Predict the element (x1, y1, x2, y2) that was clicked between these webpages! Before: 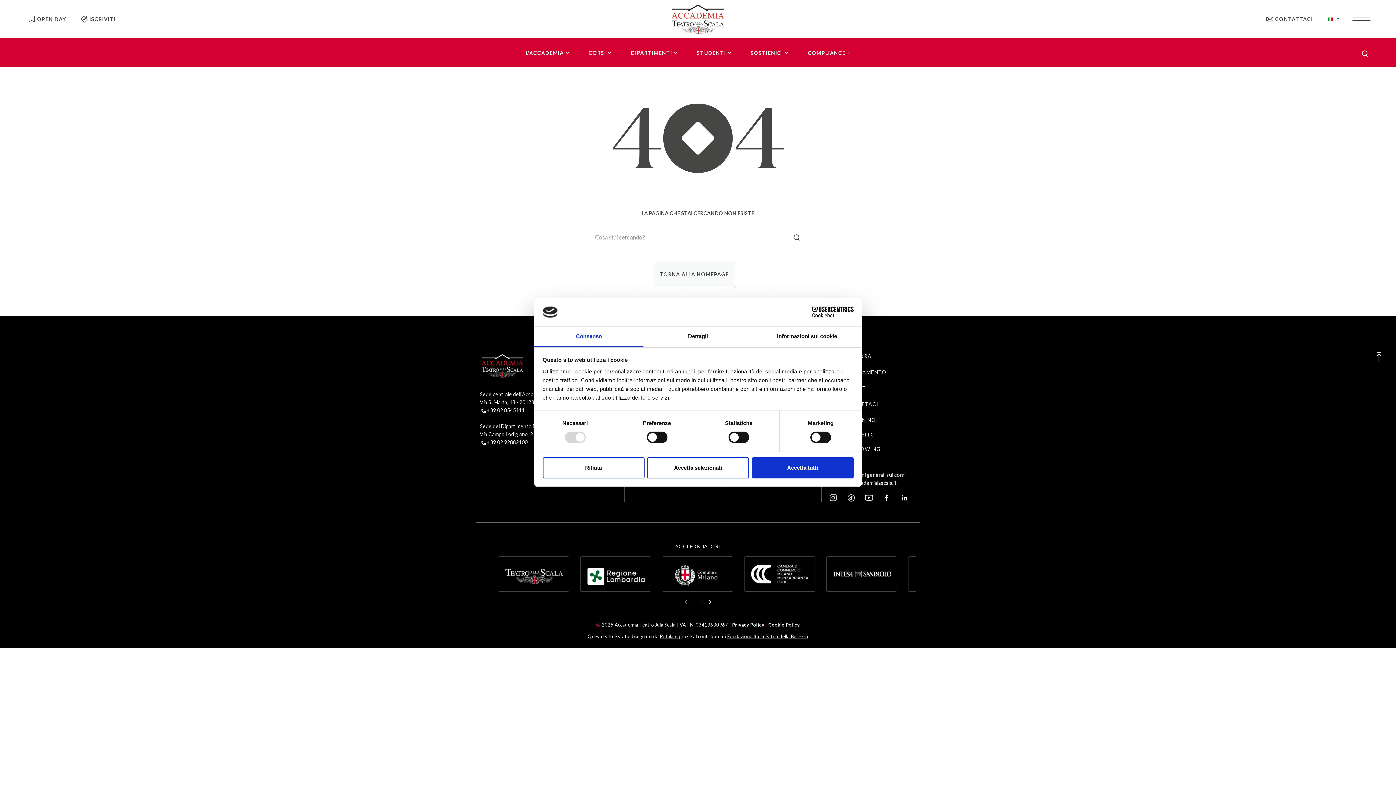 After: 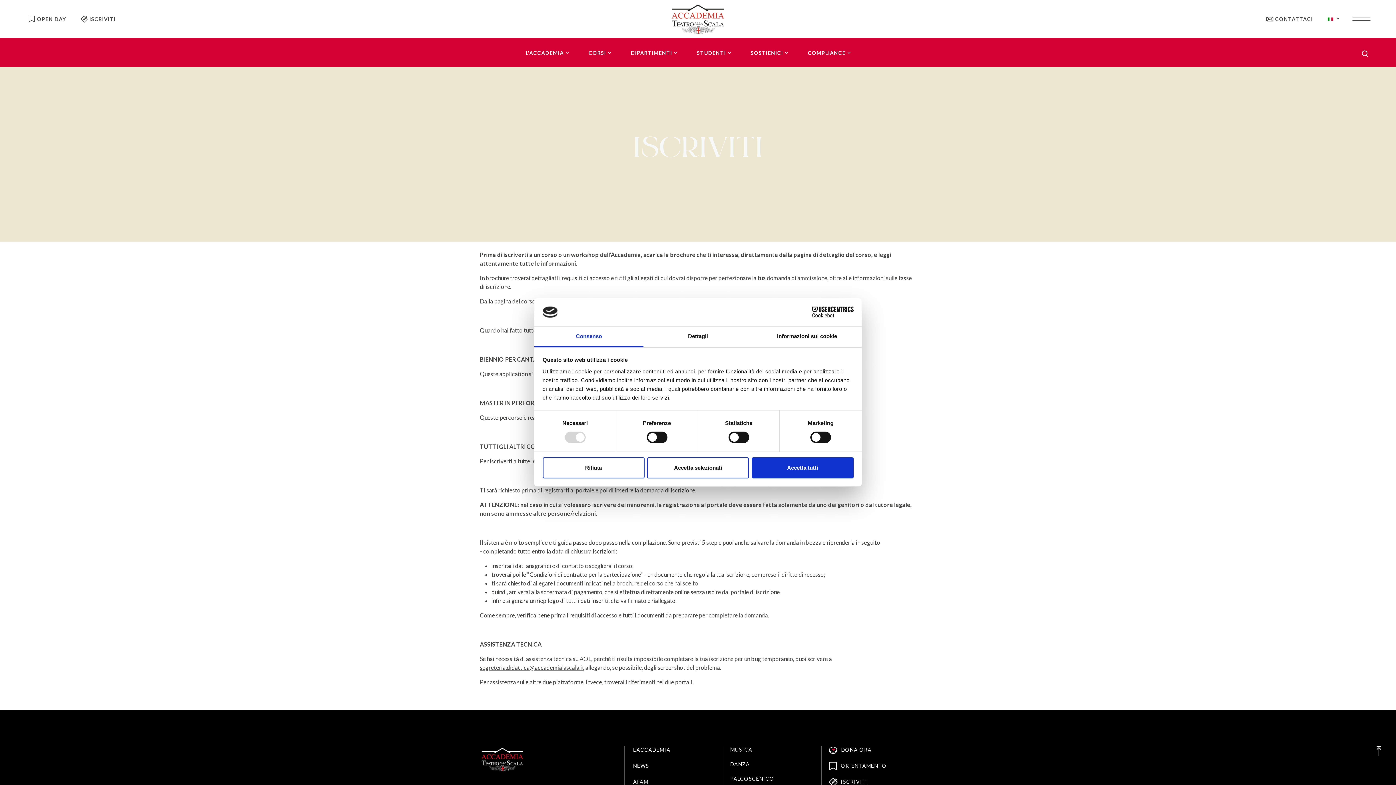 Action: label: ISCRIVITI bbox: (77, 12, 118, 25)